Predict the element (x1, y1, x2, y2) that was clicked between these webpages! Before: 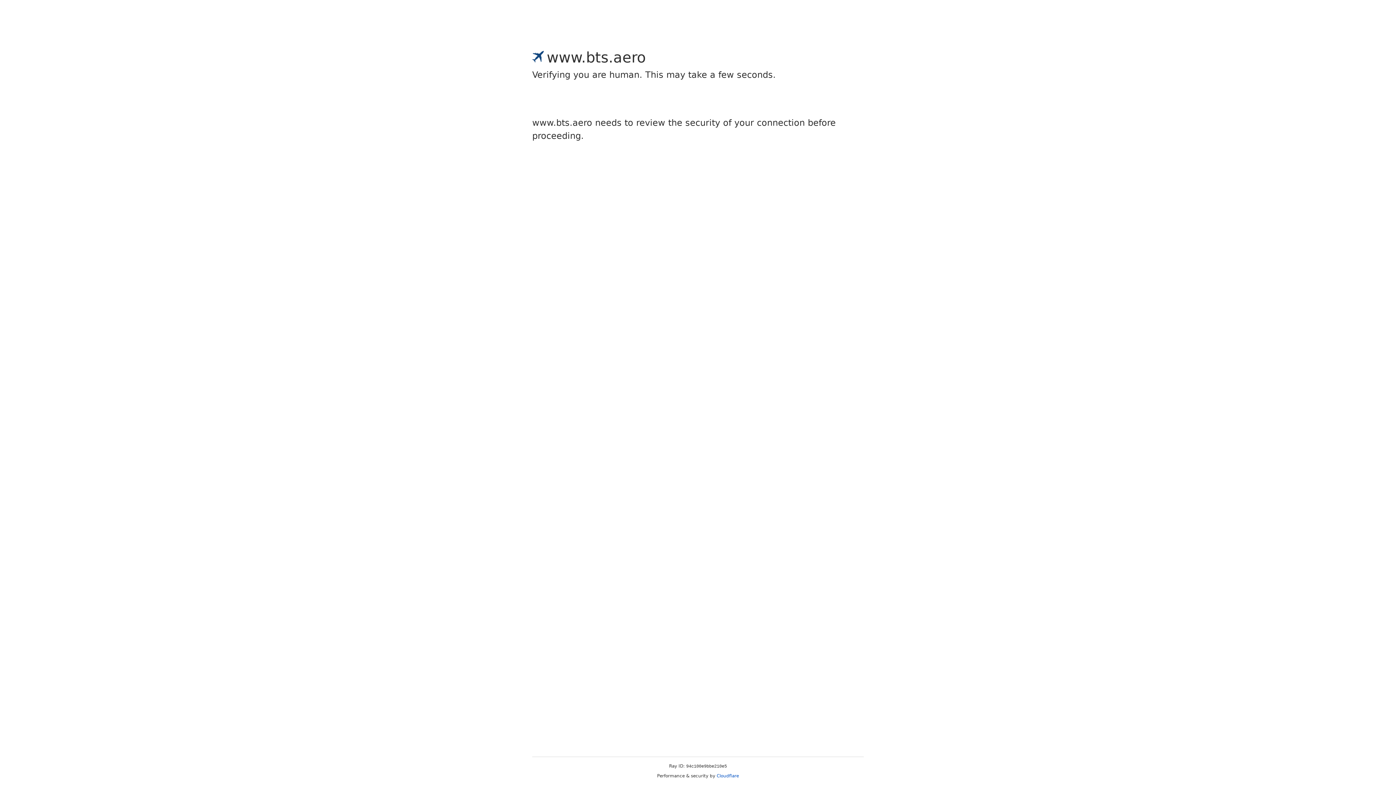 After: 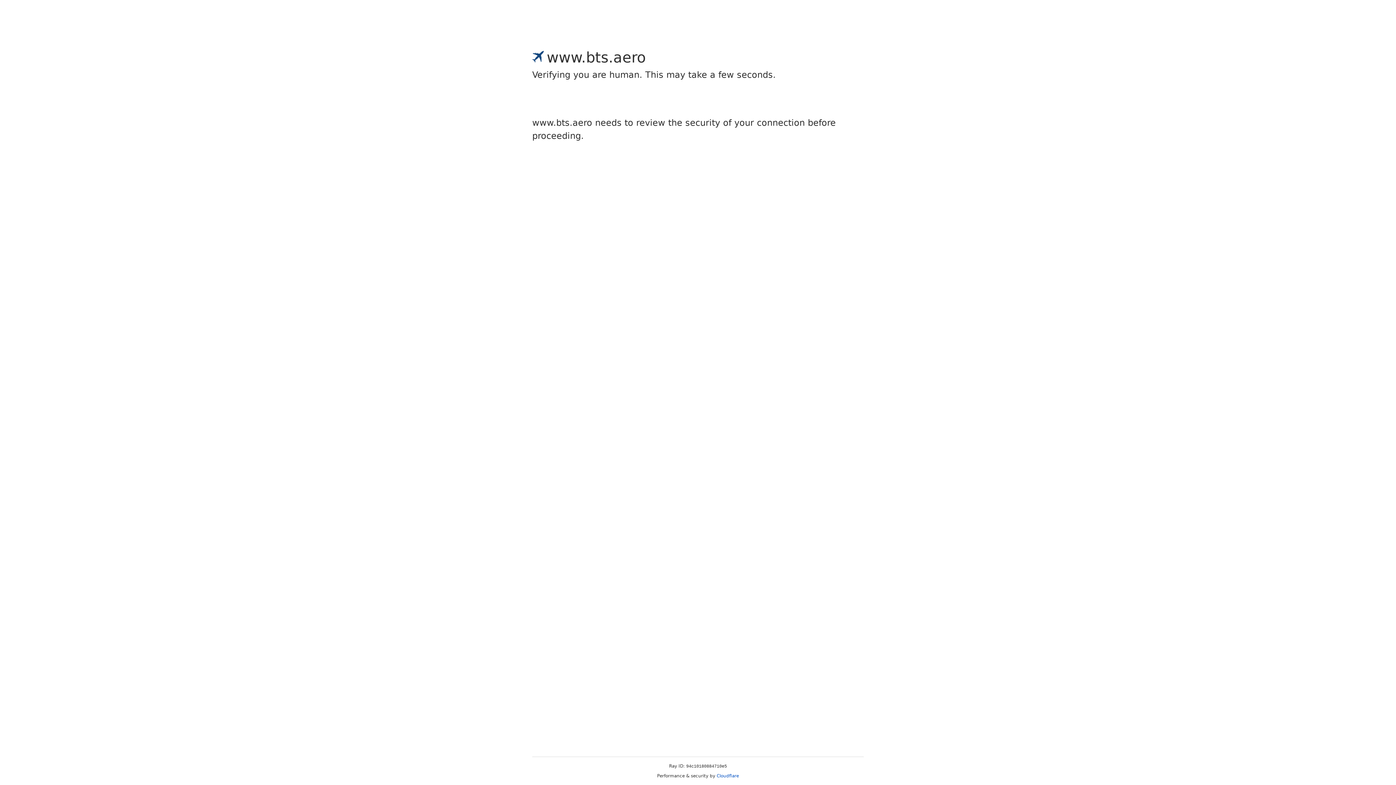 Action: bbox: (716, 773, 739, 778) label: Cloudflare